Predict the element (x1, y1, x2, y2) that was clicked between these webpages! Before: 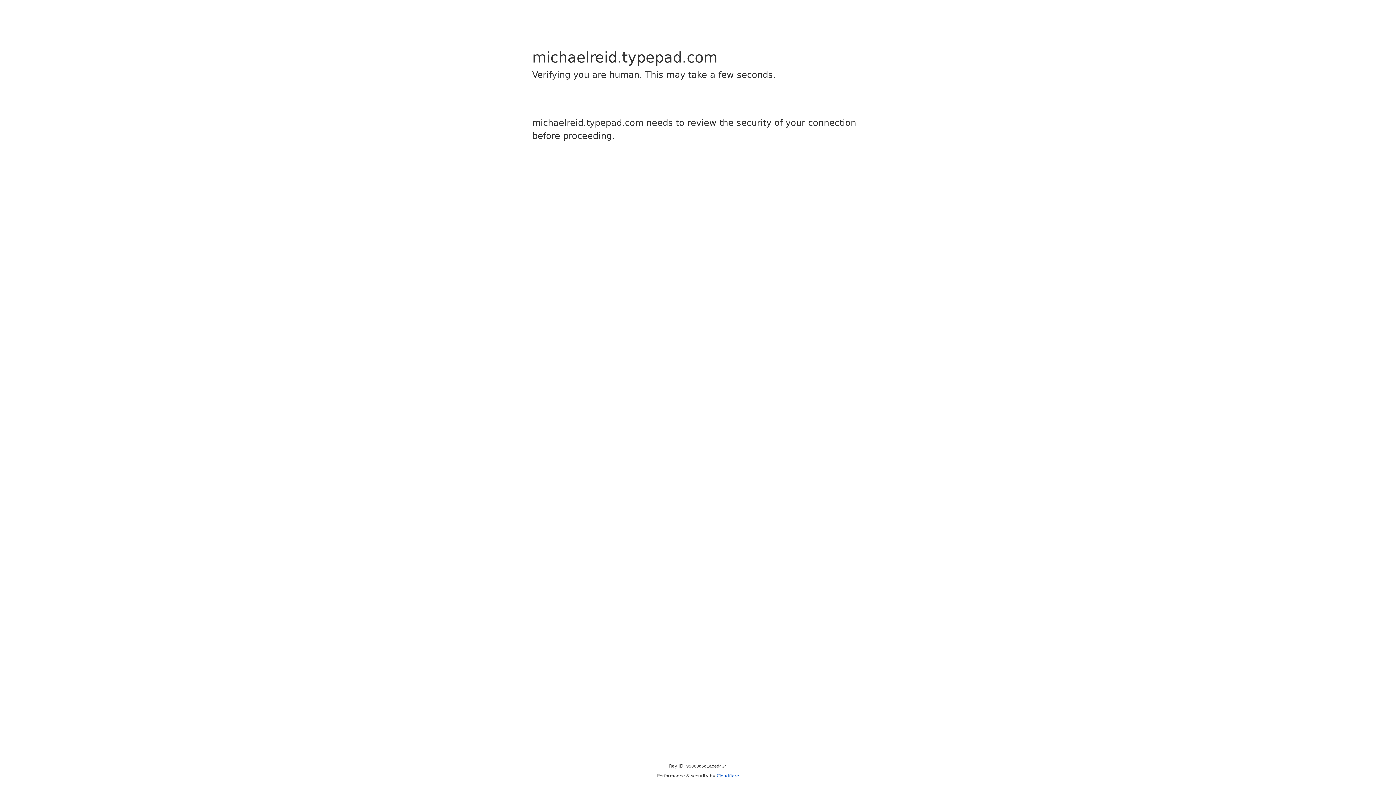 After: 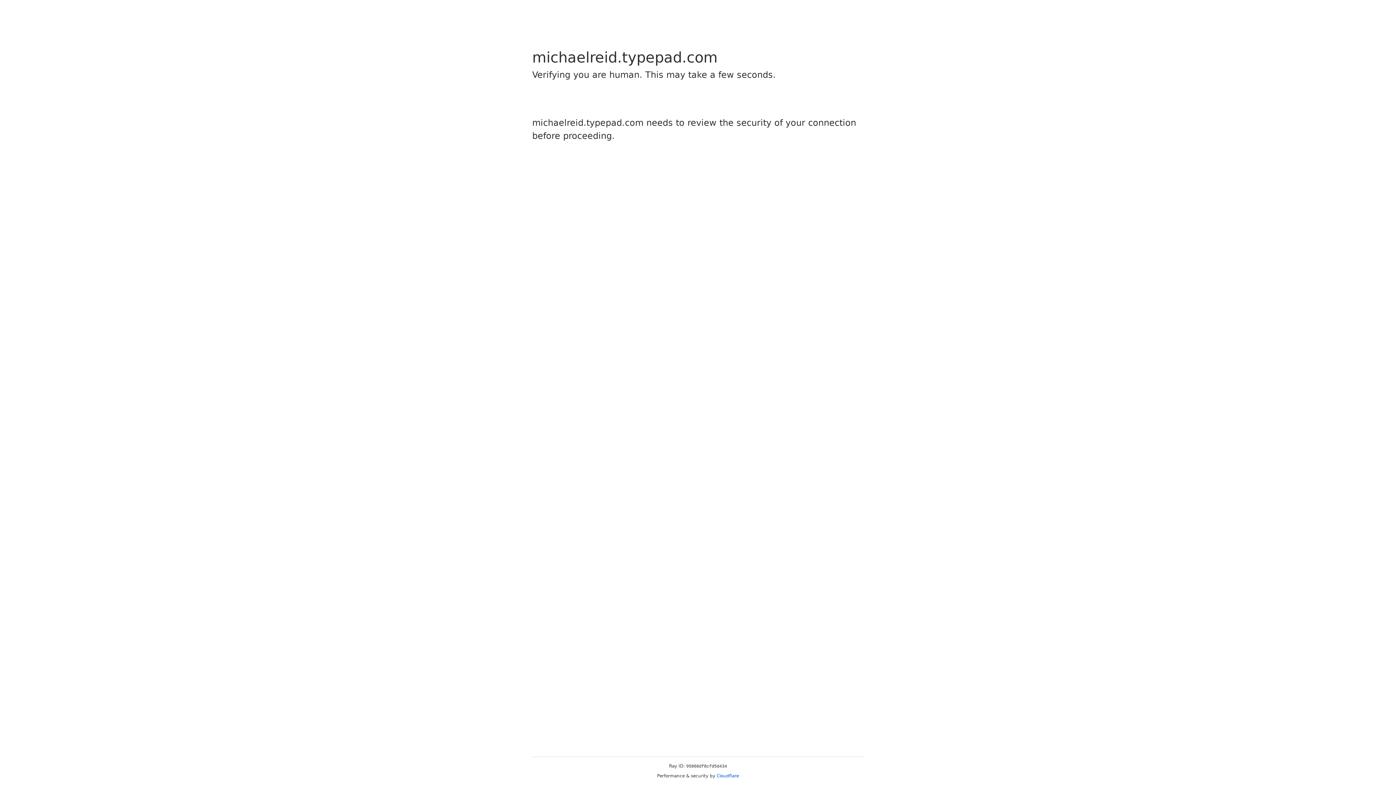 Action: label: Cloudflare bbox: (716, 773, 739, 778)